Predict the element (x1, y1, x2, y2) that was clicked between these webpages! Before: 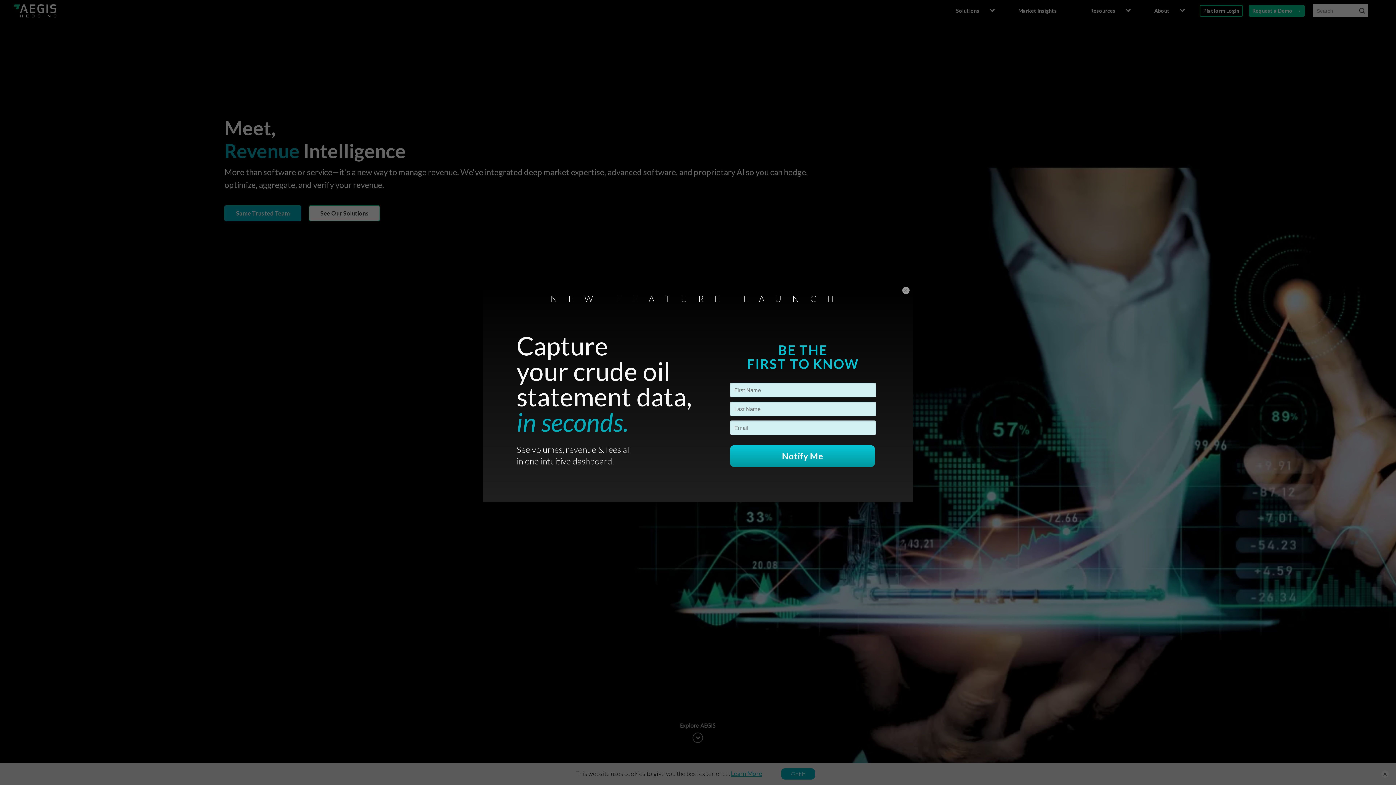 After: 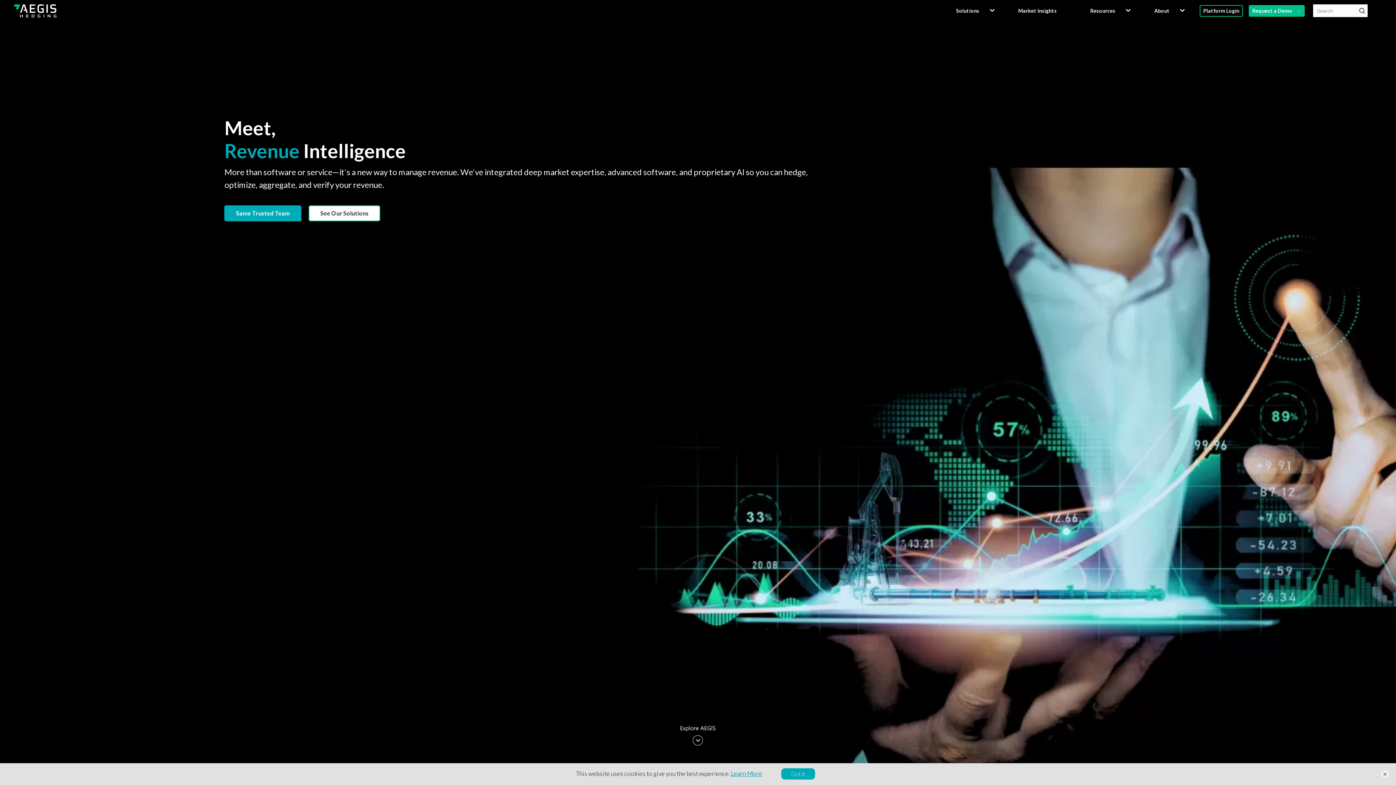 Action: bbox: (902, 286, 909, 294) label: ×